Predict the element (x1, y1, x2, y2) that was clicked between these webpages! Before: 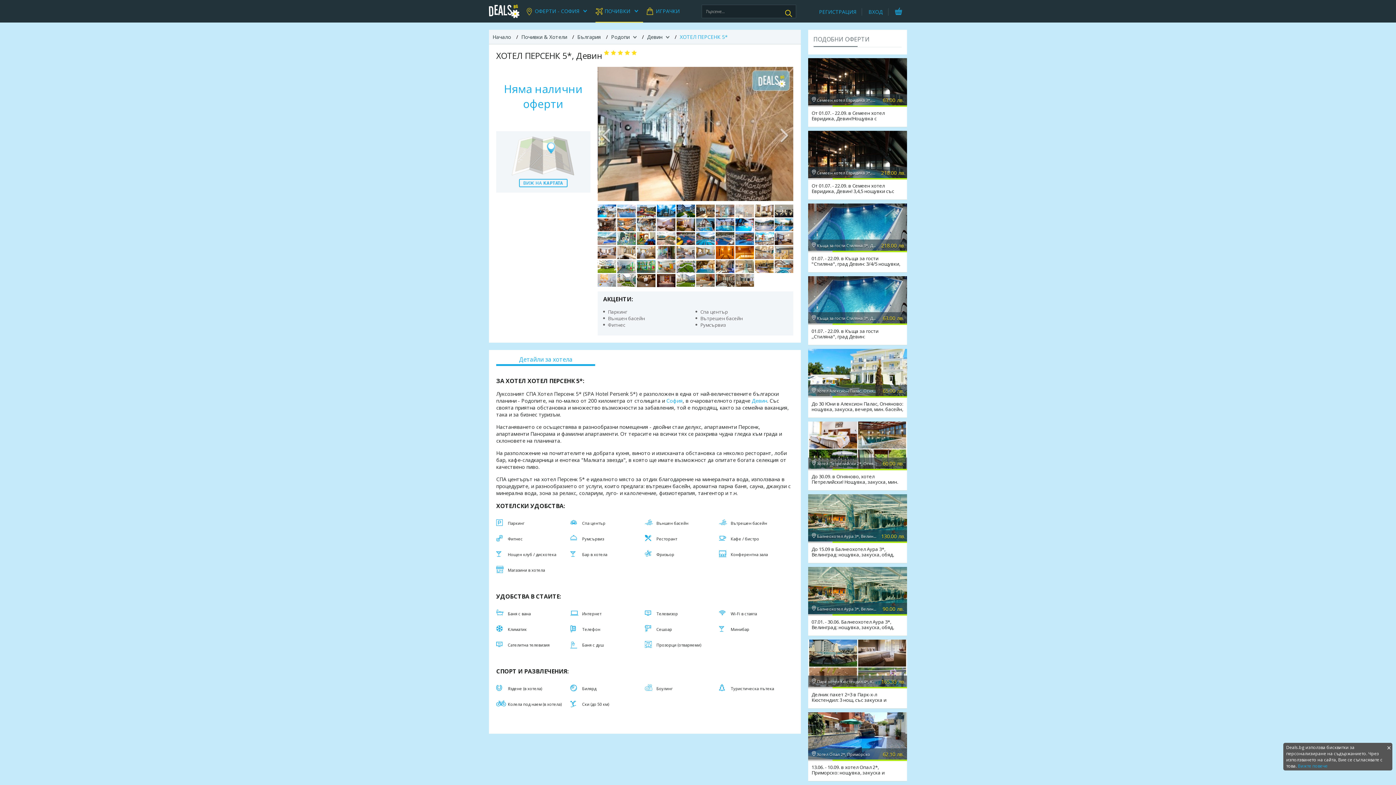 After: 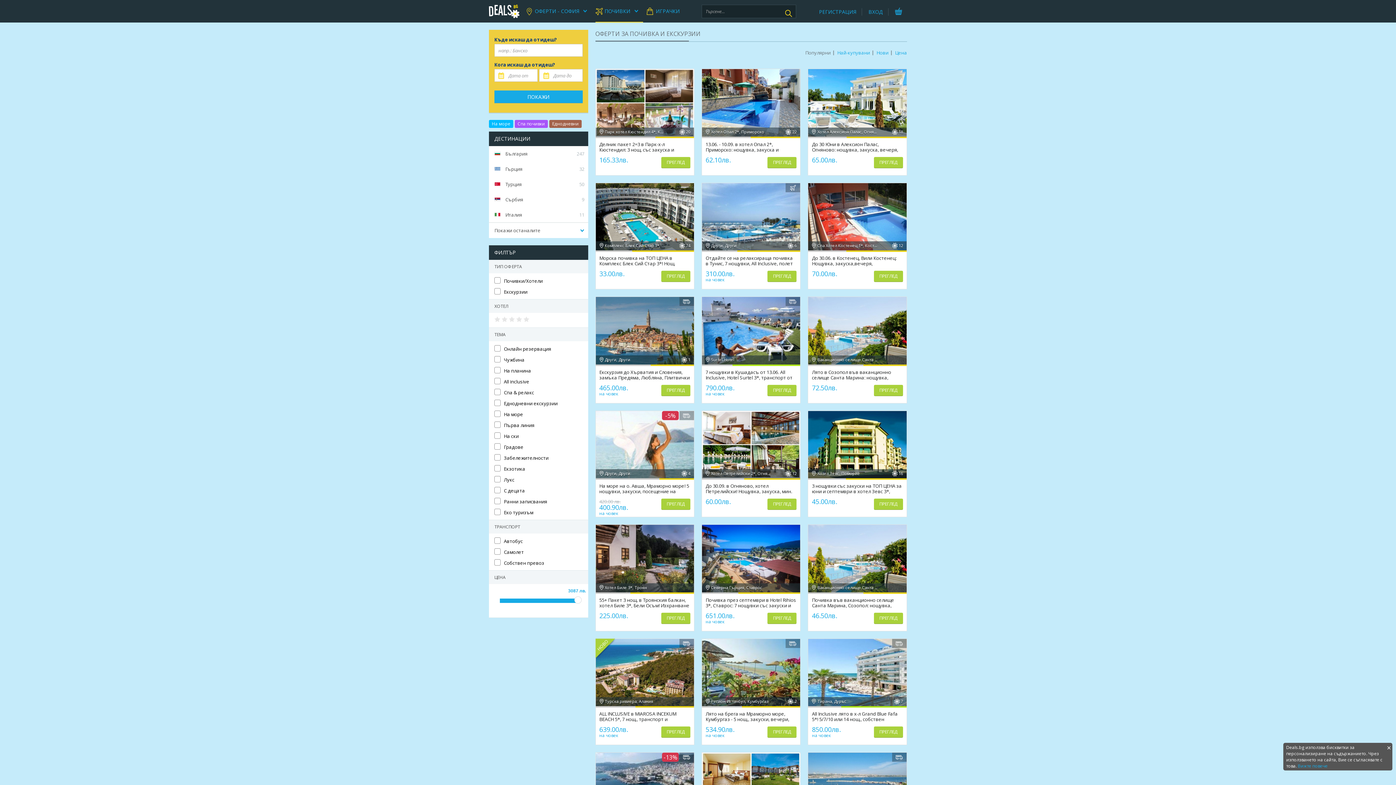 Action: bbox: (595, 0, 643, 22) label: ПОЧИВКИ